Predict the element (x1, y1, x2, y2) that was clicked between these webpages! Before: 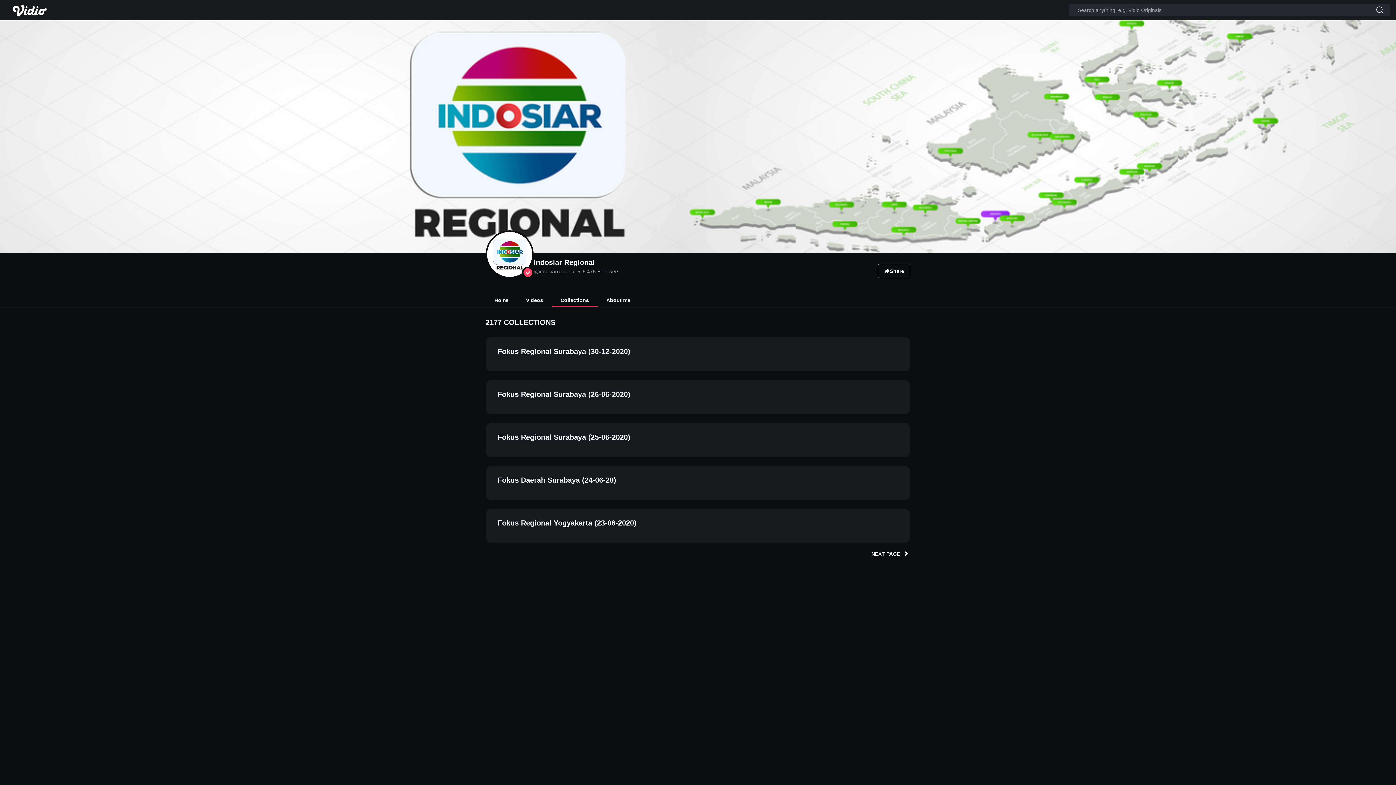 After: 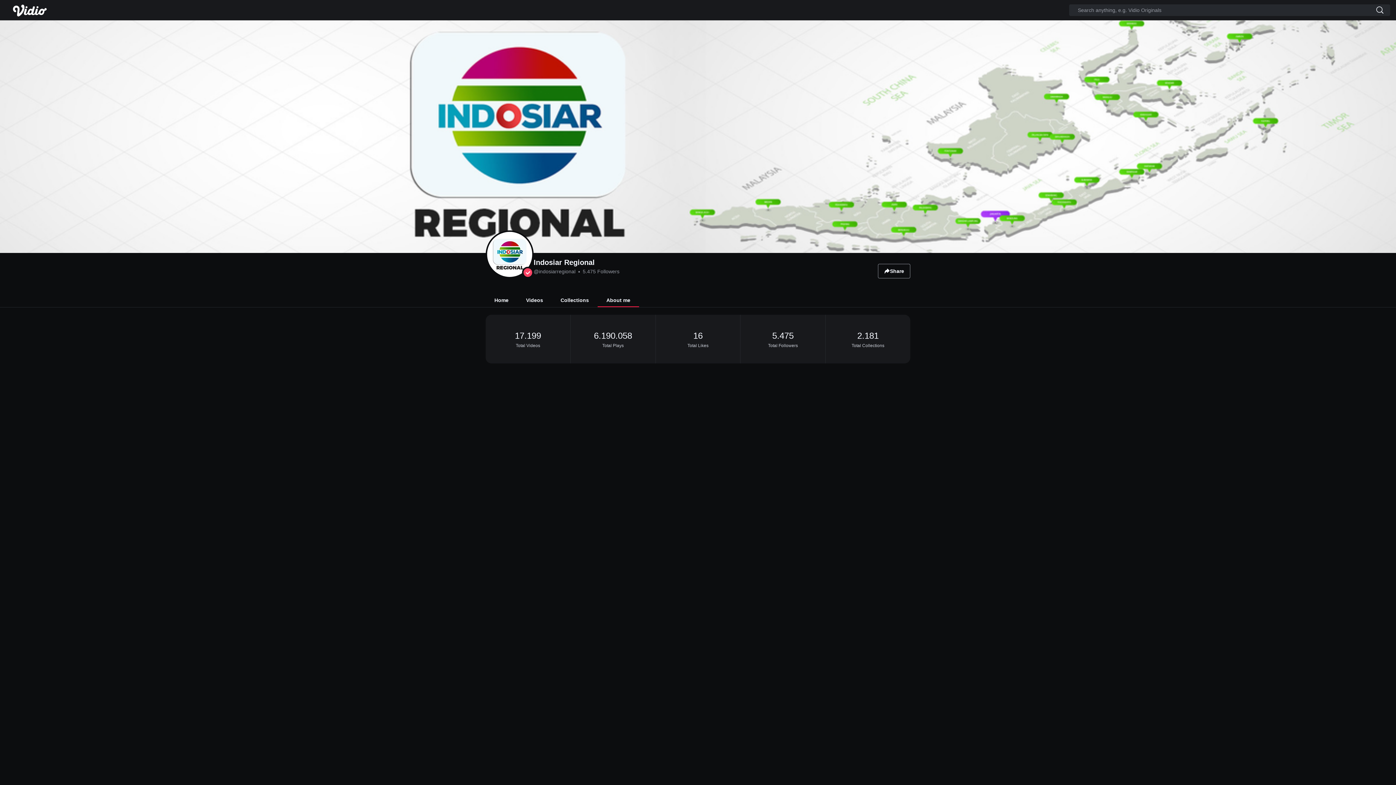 Action: label: About me bbox: (597, 293, 639, 307)